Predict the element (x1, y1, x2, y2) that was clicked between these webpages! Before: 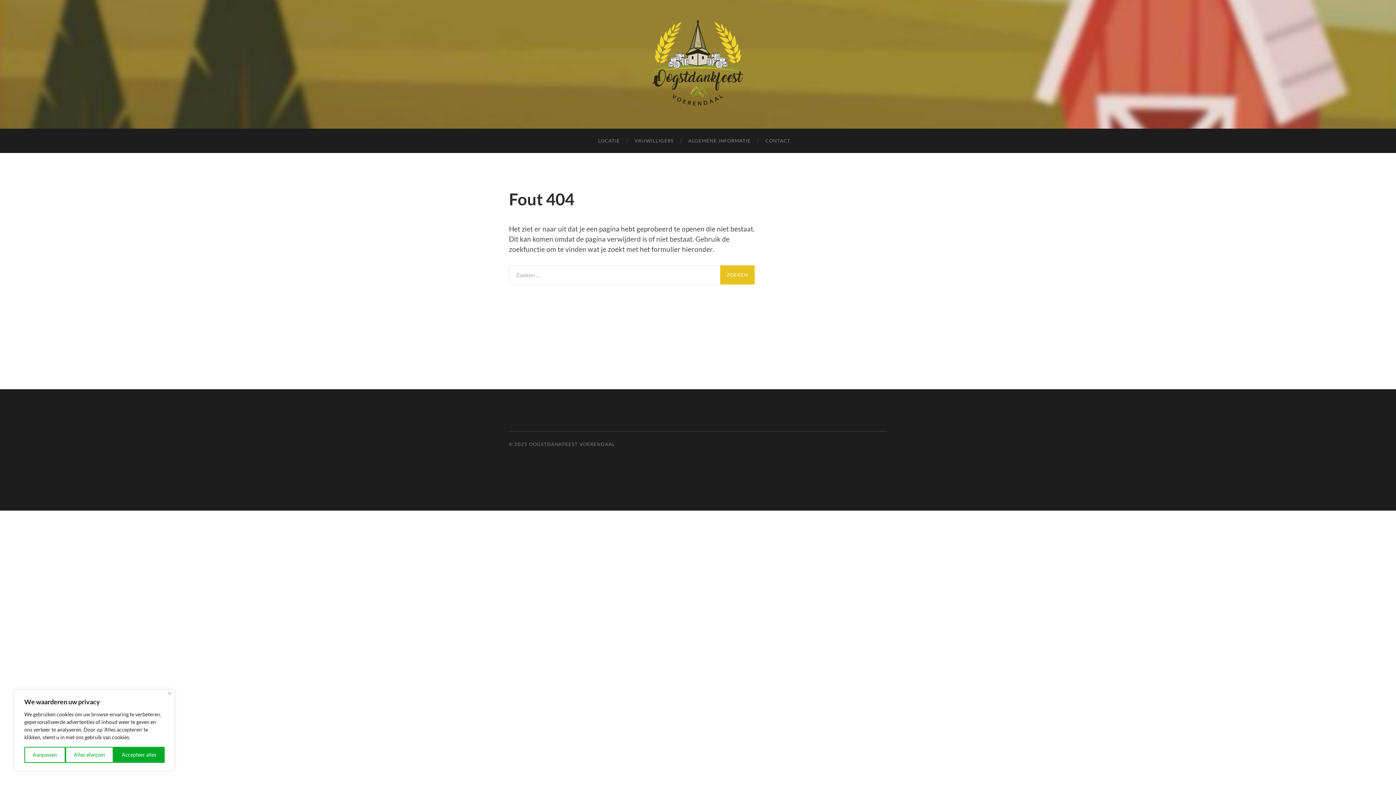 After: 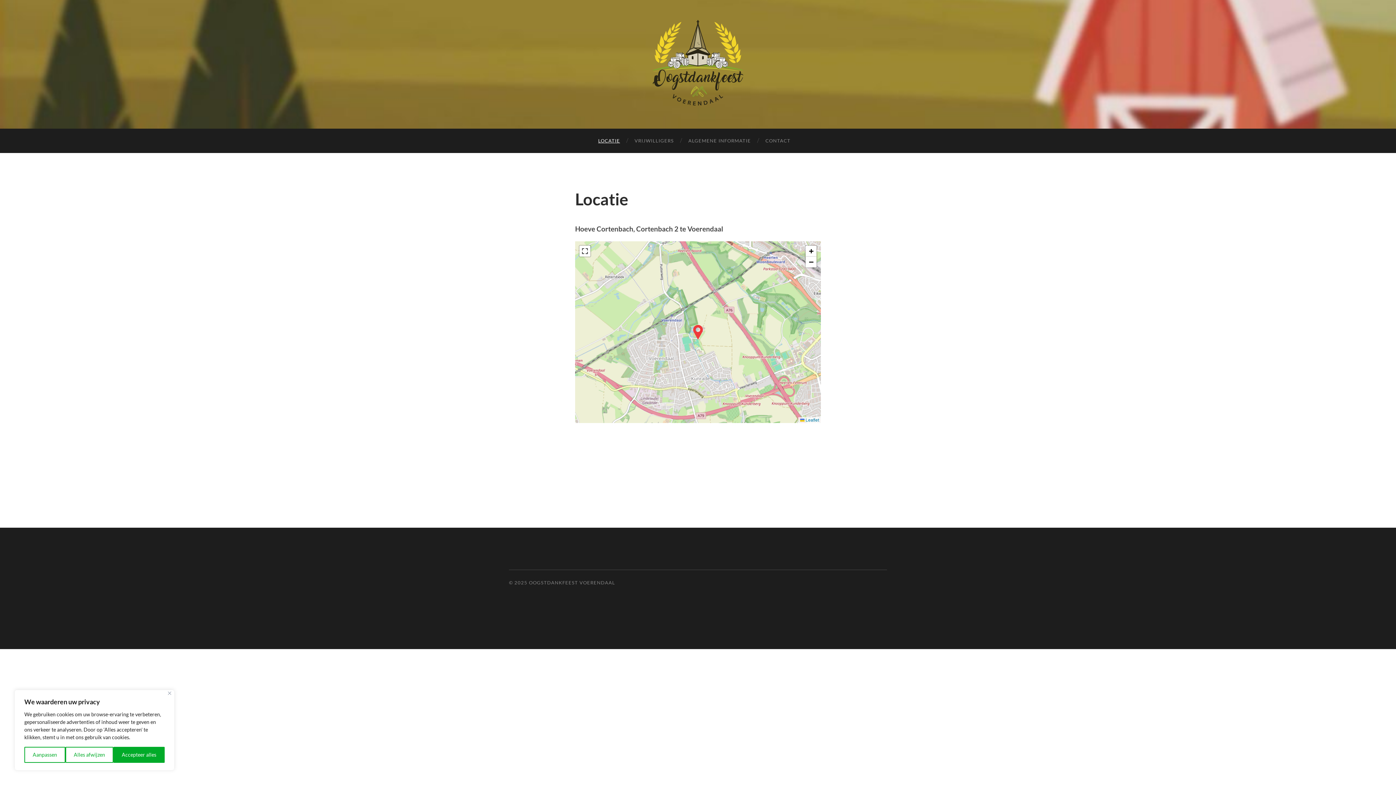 Action: bbox: (591, 128, 627, 153) label: LOCATIE